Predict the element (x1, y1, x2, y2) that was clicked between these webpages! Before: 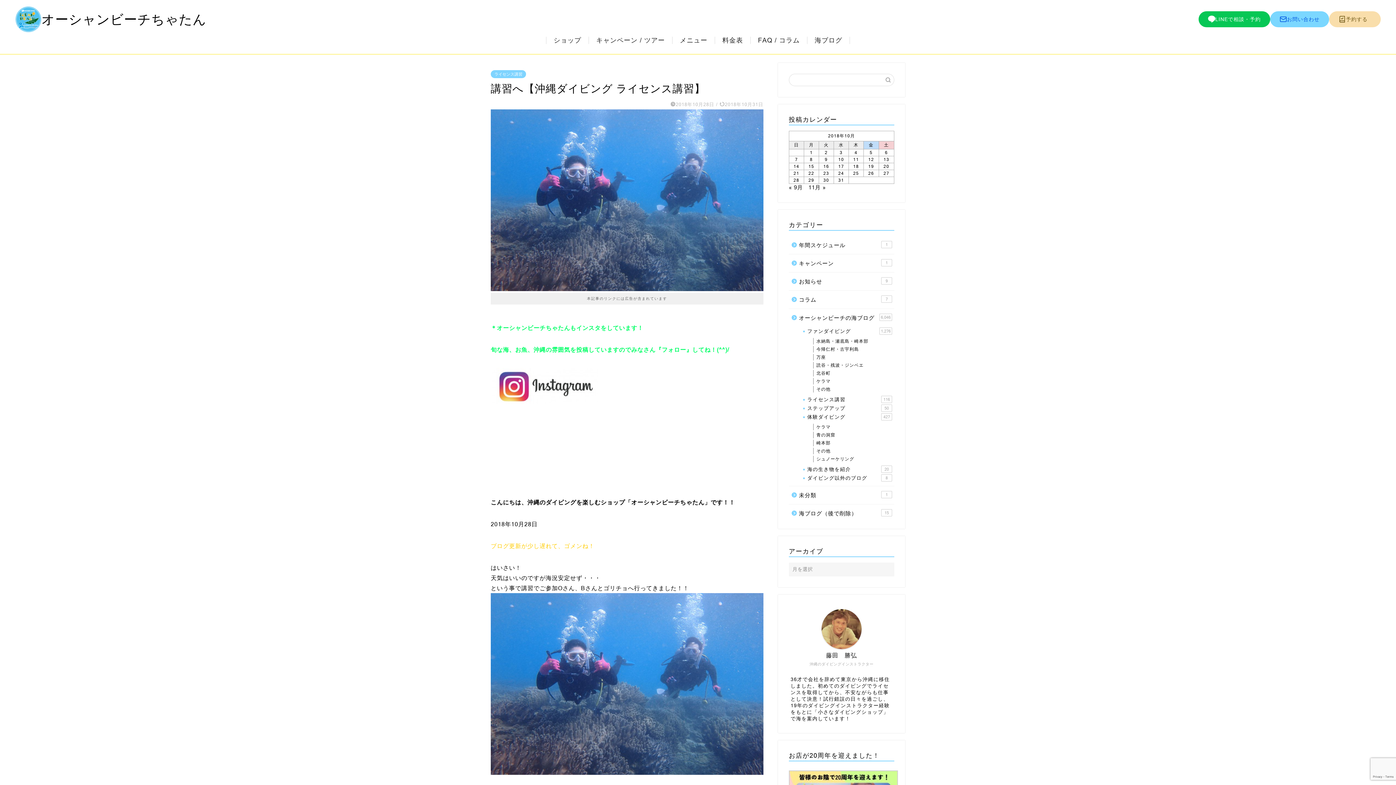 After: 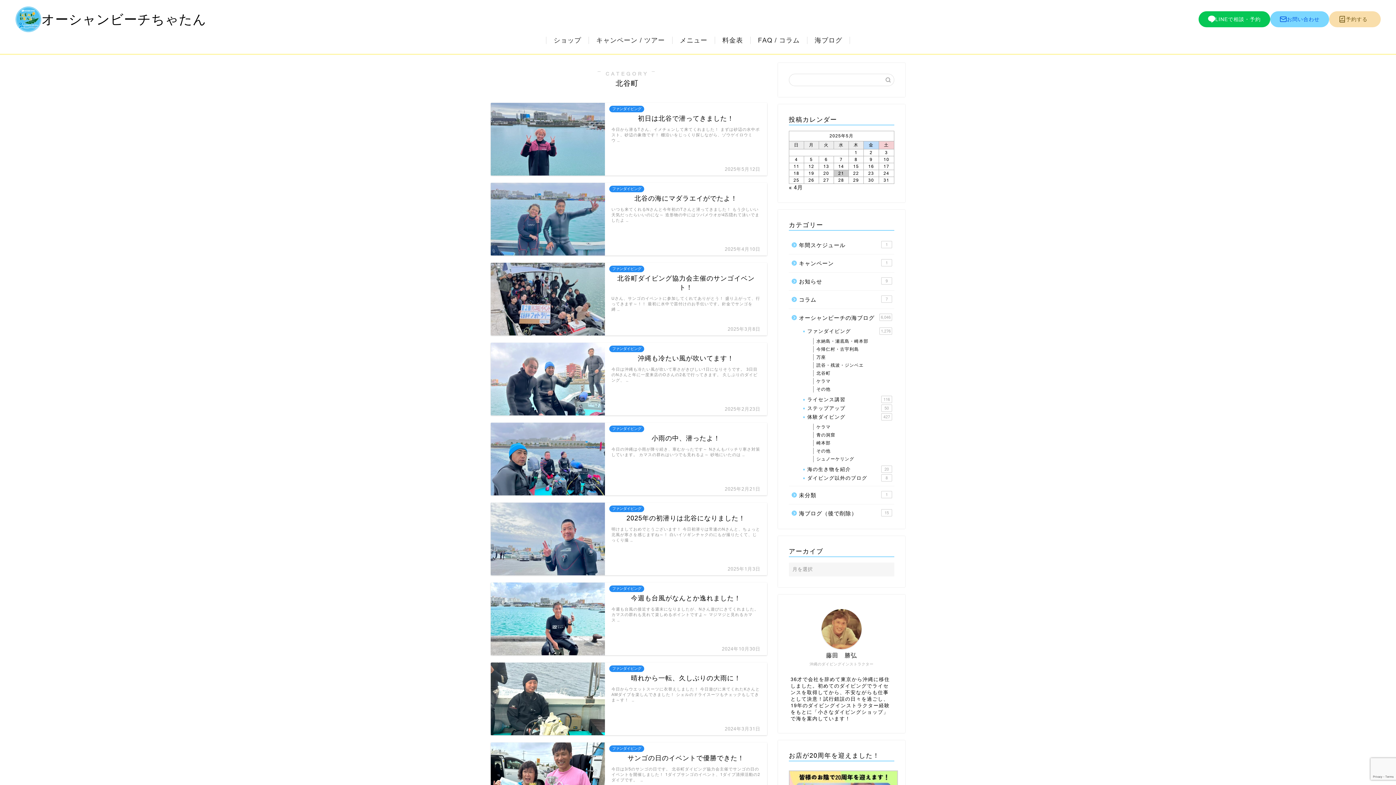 Action: label: 北谷町 bbox: (807, 369, 893, 377)